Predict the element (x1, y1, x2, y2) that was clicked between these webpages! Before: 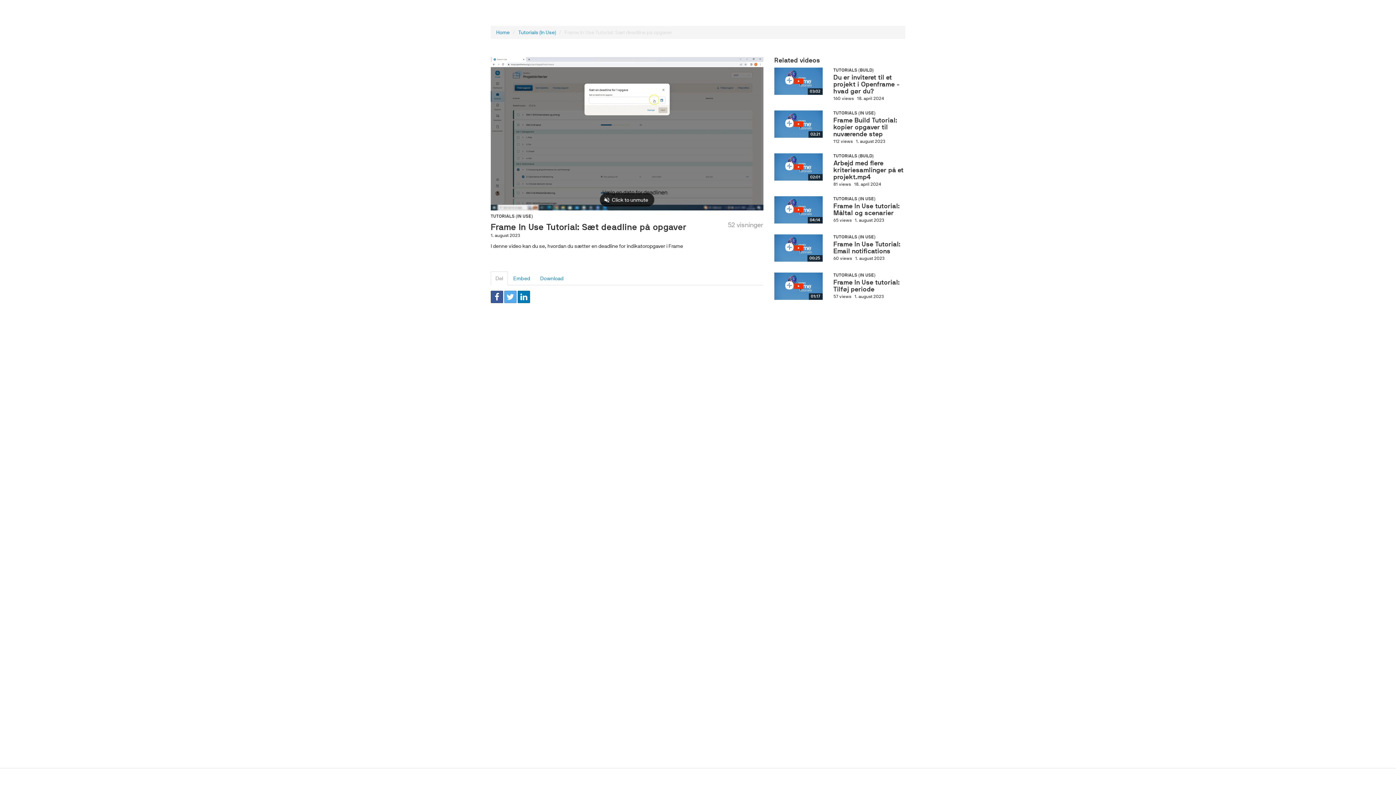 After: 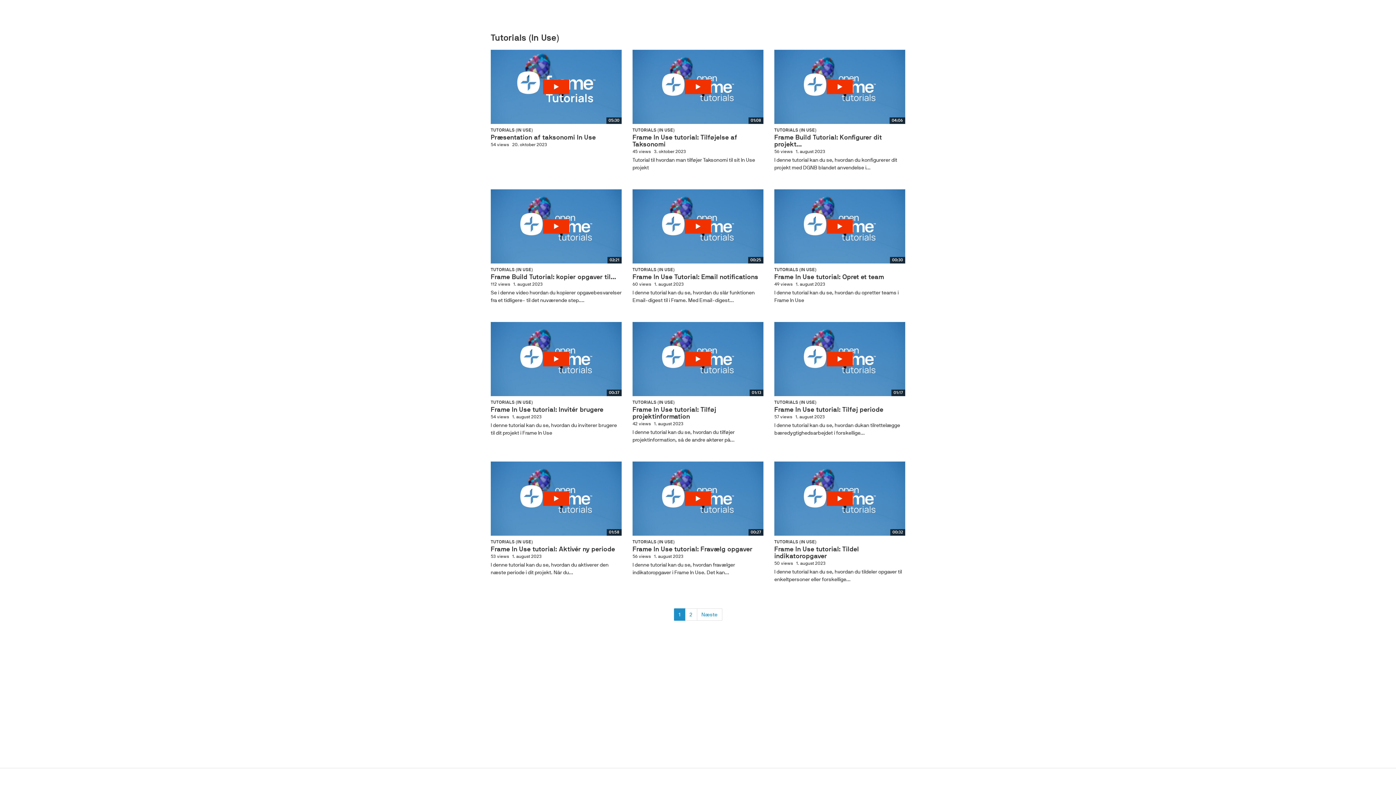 Action: label: TUTORIALS (IN USE) bbox: (490, 213, 533, 218)